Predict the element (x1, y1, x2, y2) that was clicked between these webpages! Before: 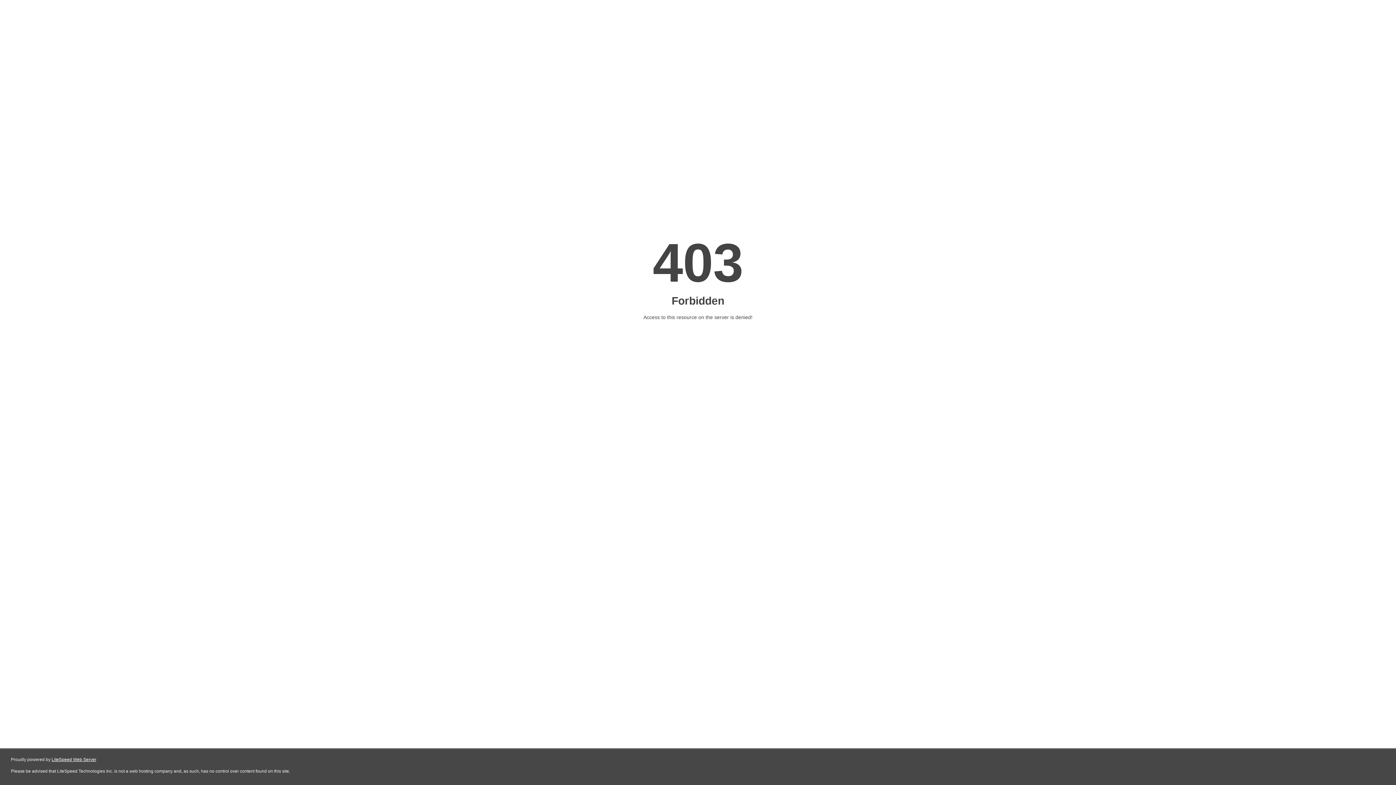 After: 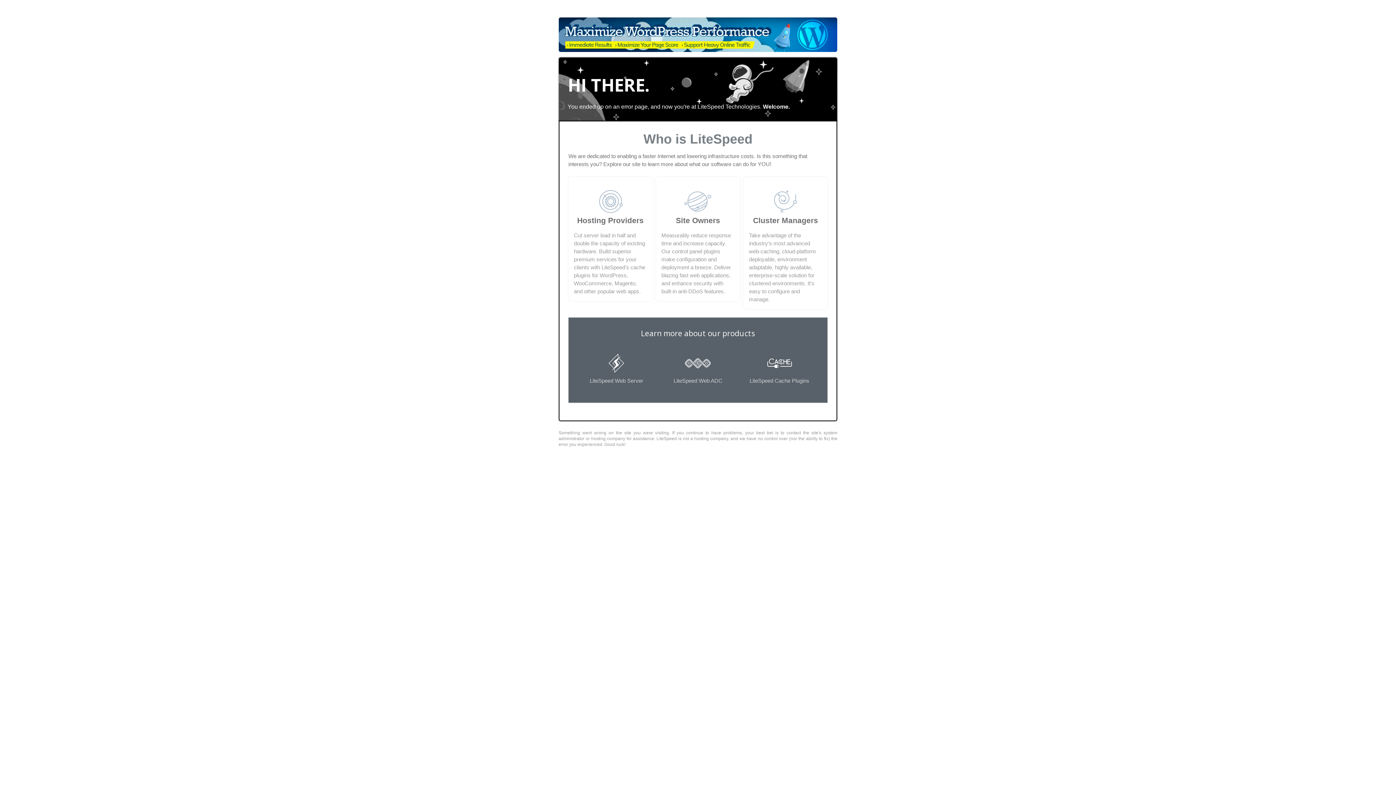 Action: label: LiteSpeed Web Server bbox: (51, 757, 96, 762)